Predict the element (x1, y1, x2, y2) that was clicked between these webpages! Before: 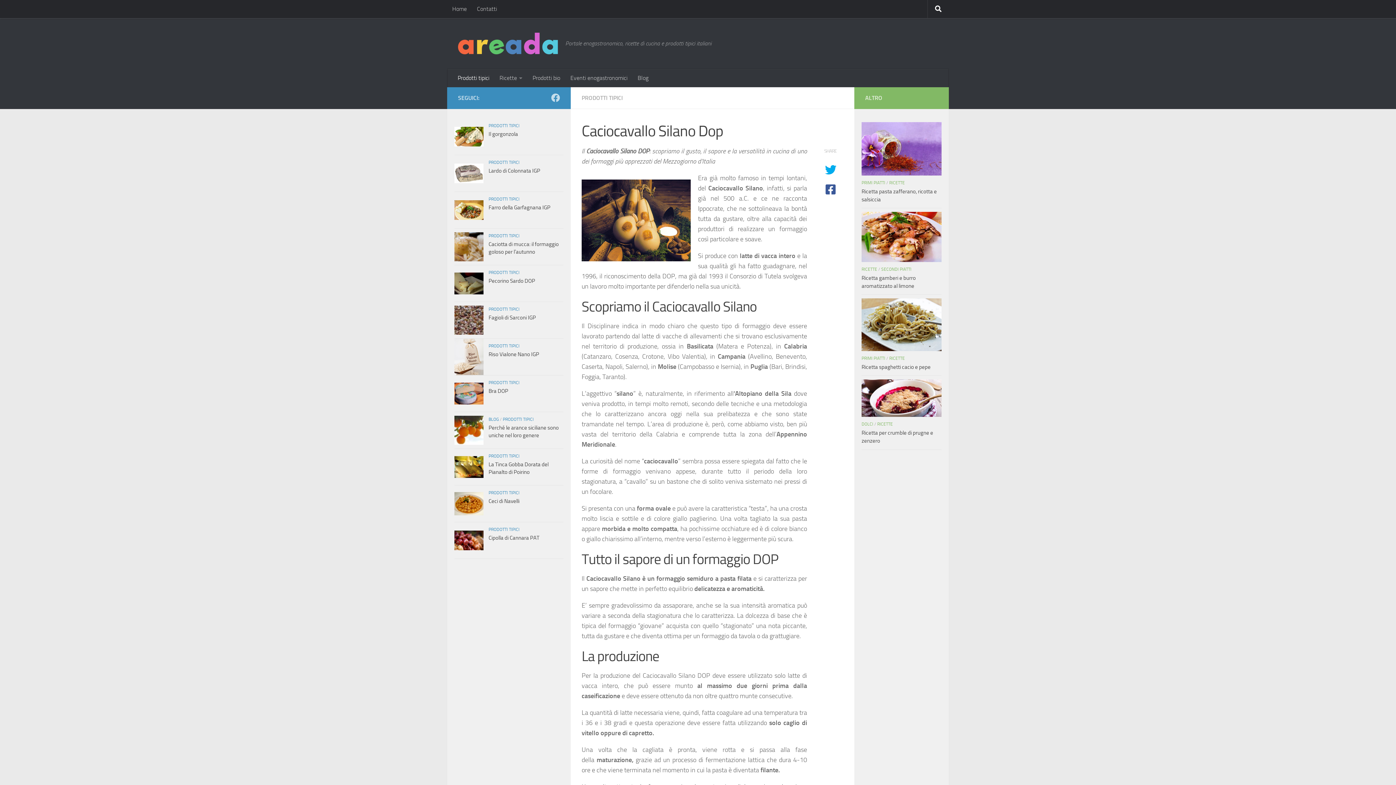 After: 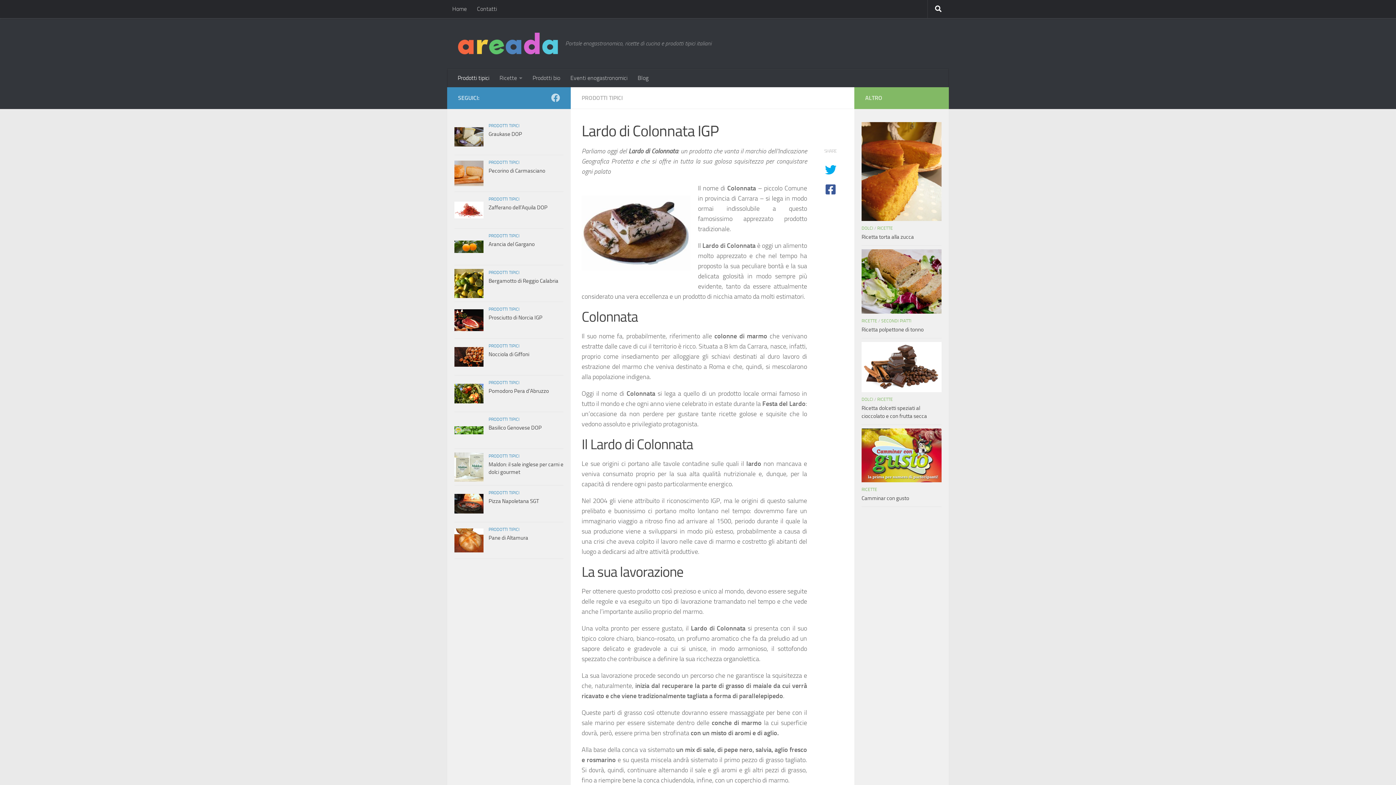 Action: label: Lardo di Colonnata IGP bbox: (488, 167, 540, 174)